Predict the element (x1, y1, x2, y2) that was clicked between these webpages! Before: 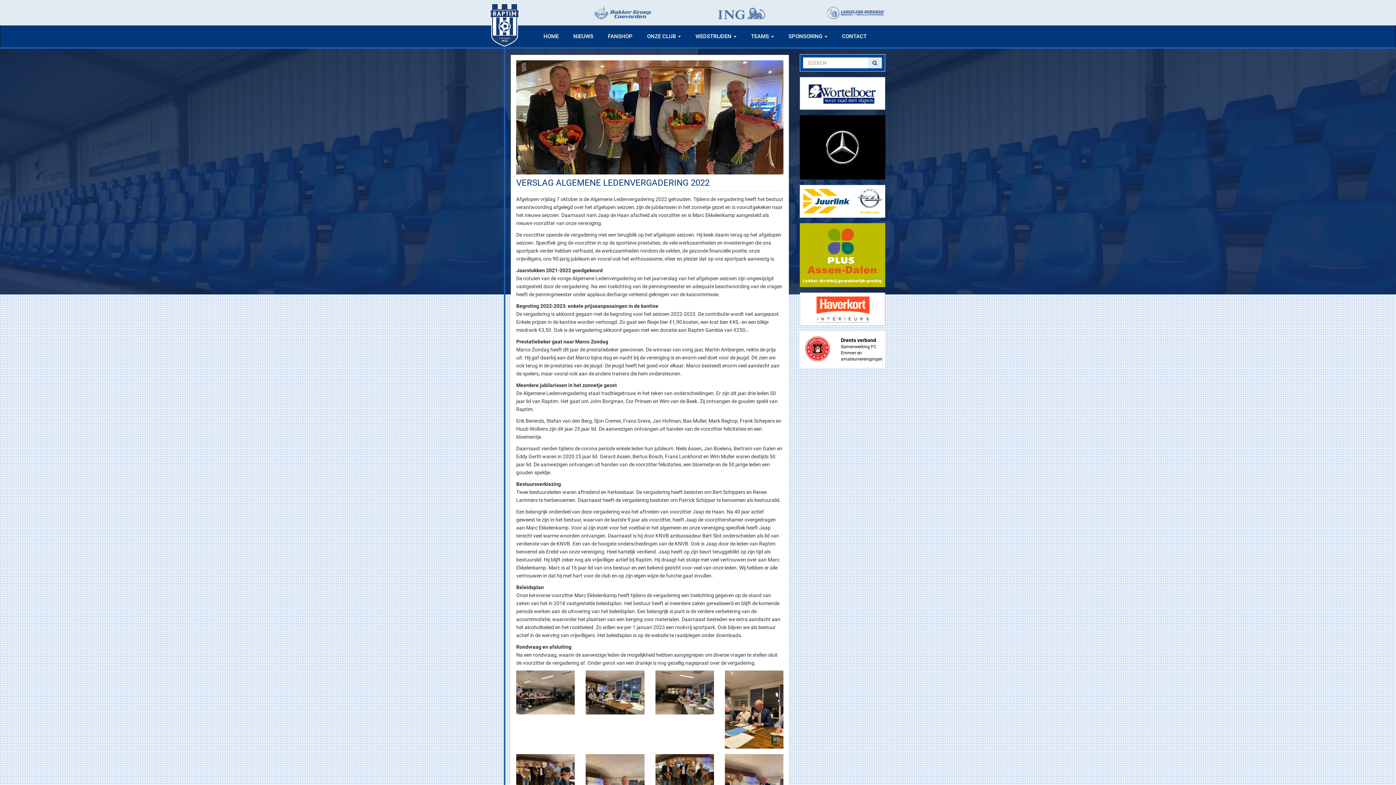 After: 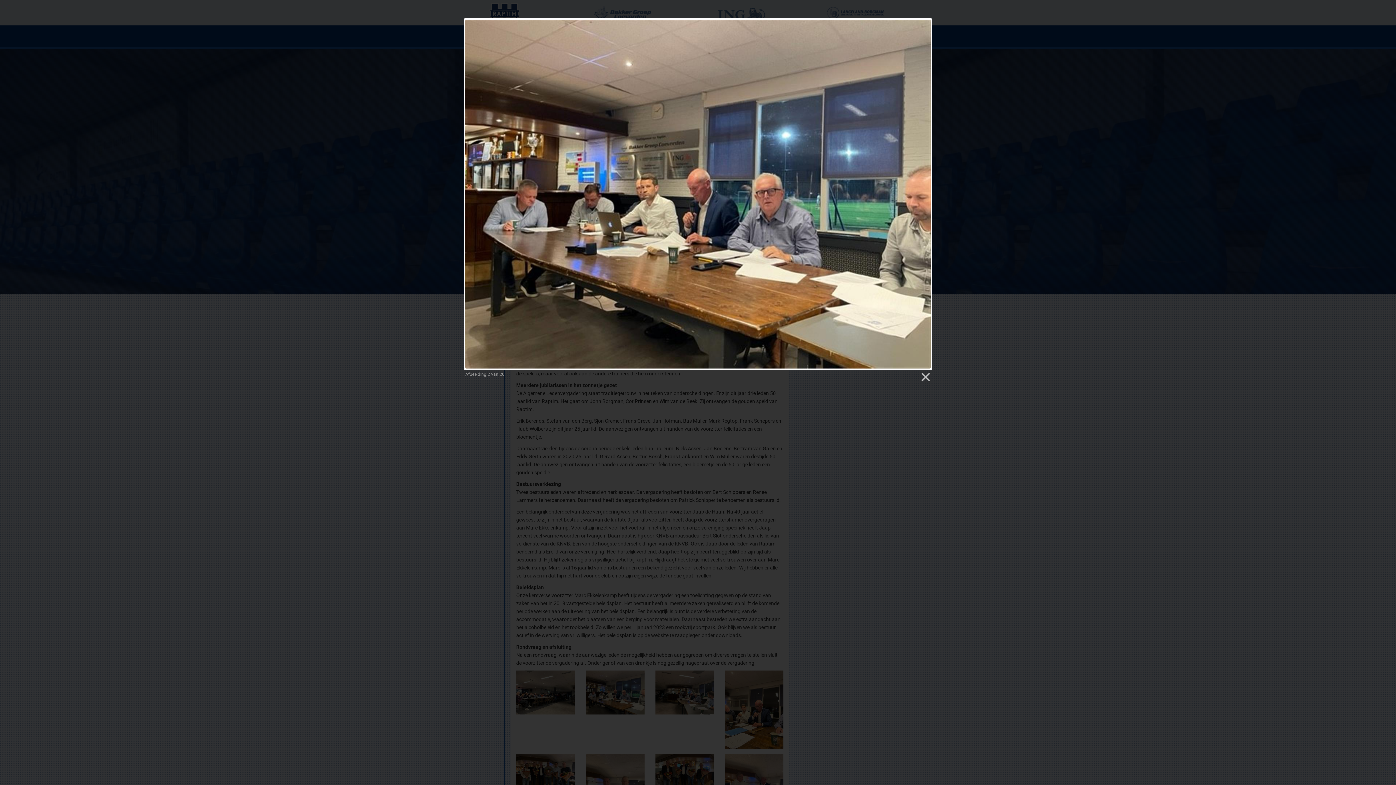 Action: bbox: (585, 670, 644, 714)